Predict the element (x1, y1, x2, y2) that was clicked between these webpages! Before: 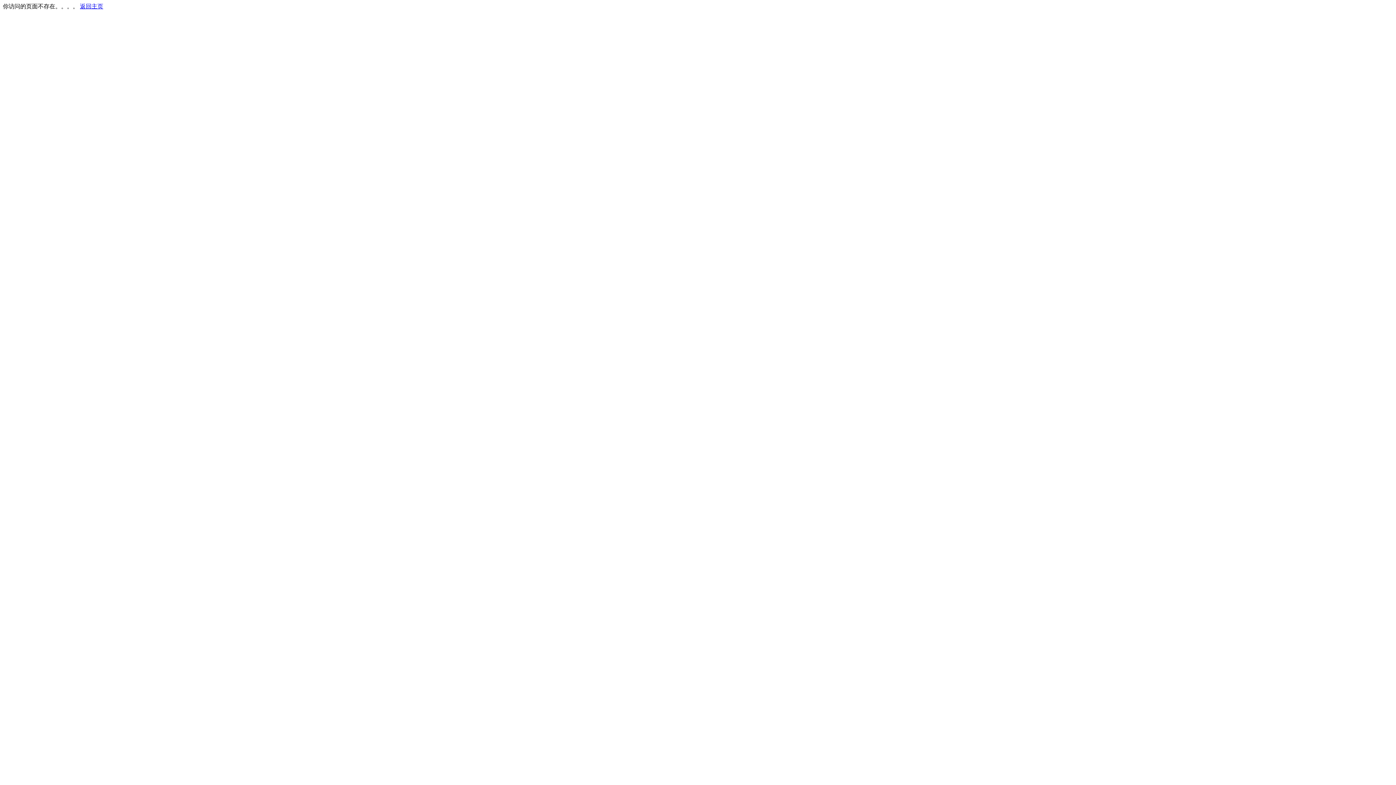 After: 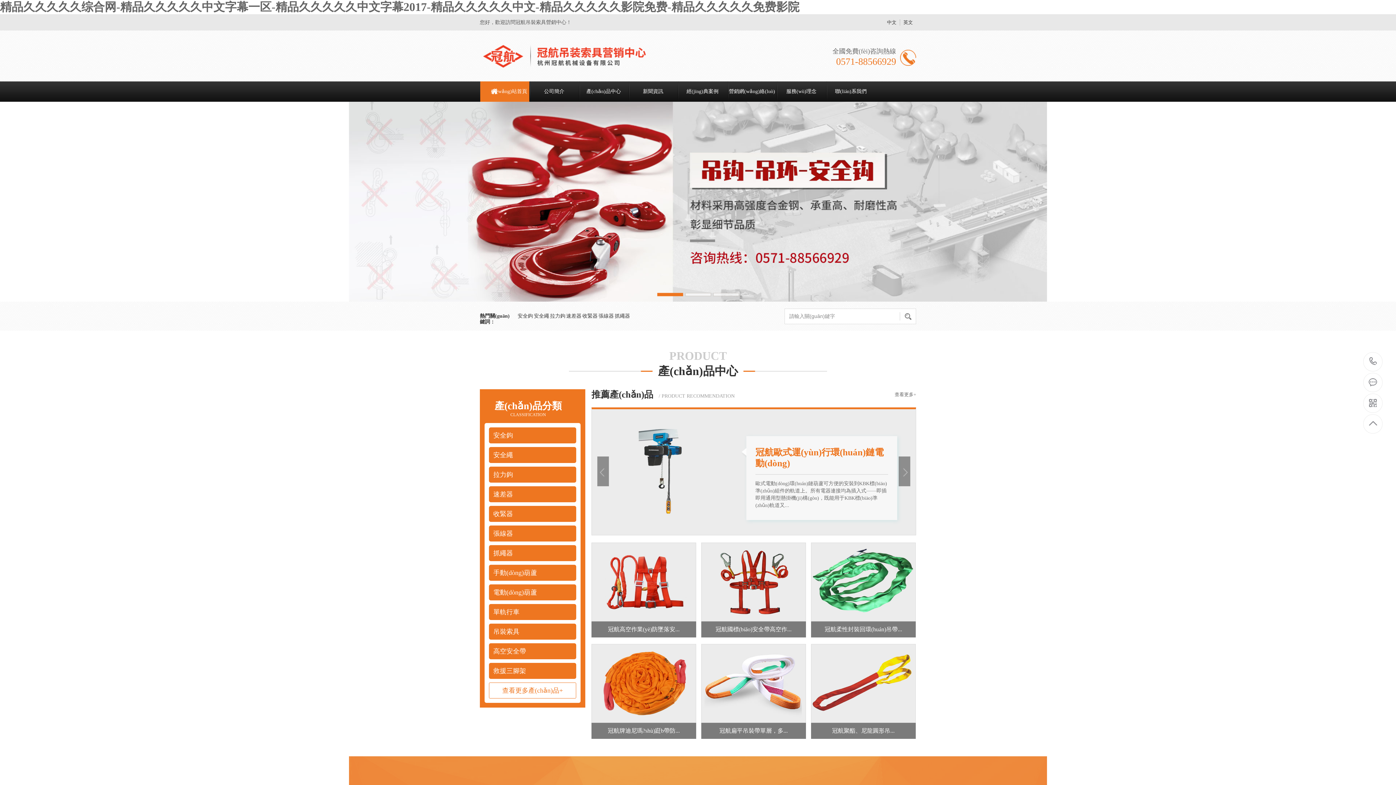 Action: label: 返回主页 bbox: (80, 3, 103, 9)